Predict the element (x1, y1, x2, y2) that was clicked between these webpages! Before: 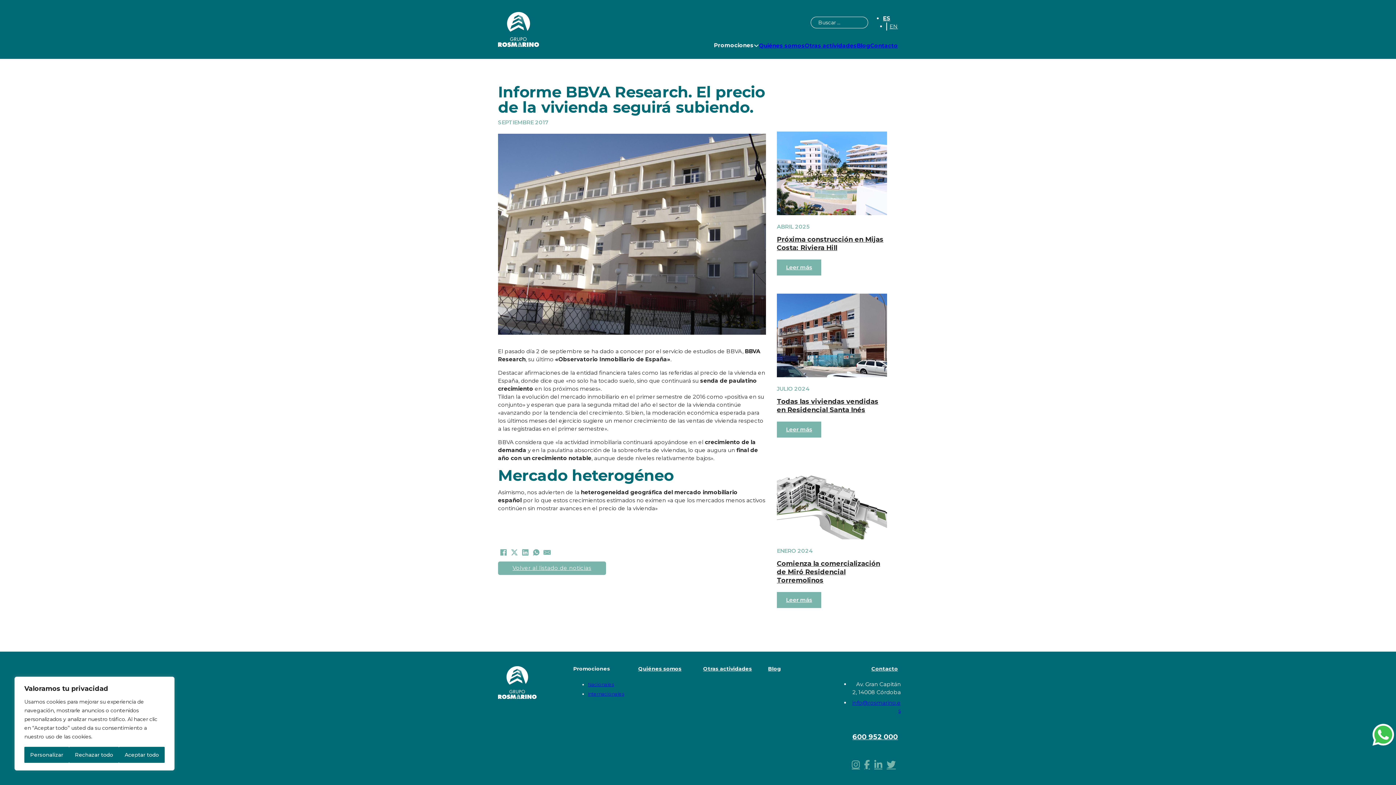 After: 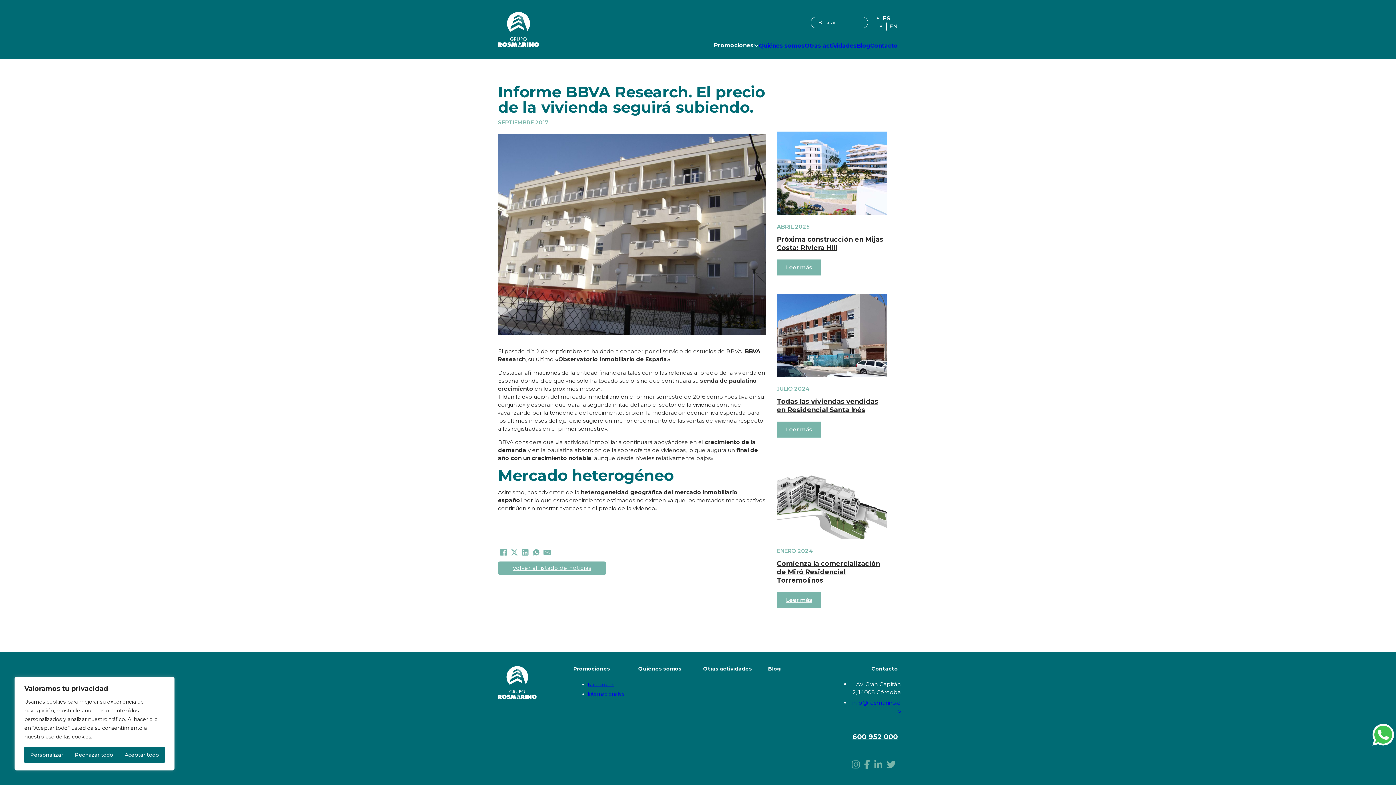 Action: bbox: (862, 756, 872, 774)